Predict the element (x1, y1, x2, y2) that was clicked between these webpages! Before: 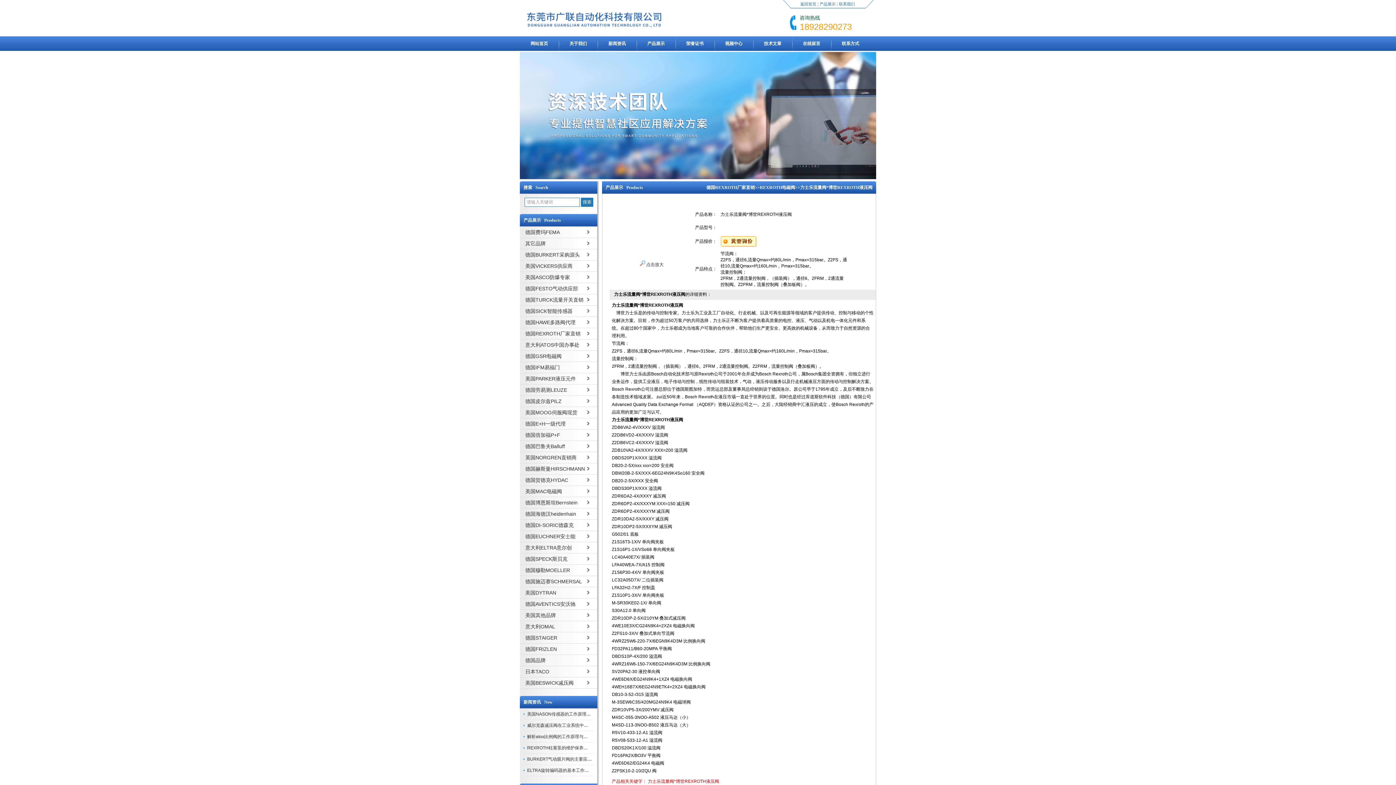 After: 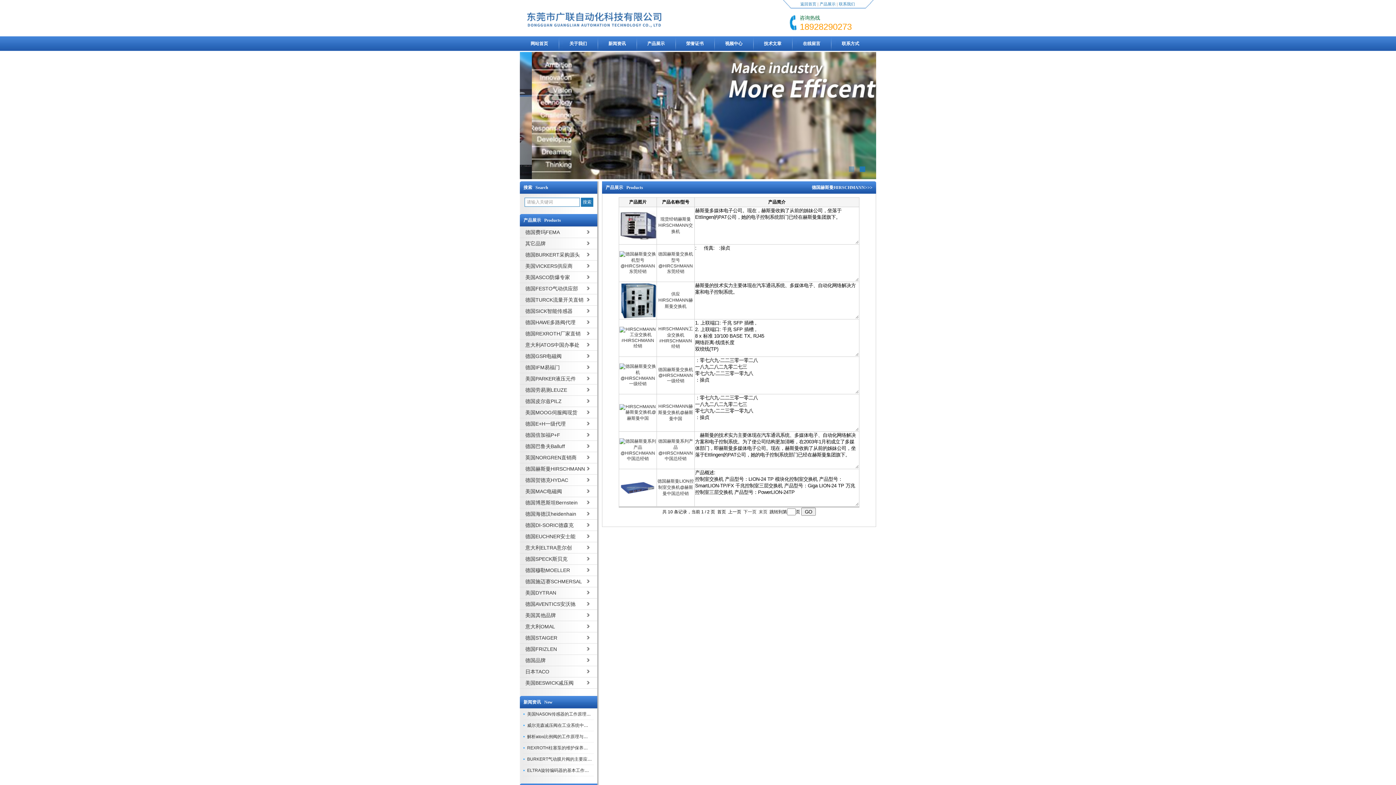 Action: label: 德国赫斯曼HIRSCHMANN bbox: (520, 463, 597, 474)